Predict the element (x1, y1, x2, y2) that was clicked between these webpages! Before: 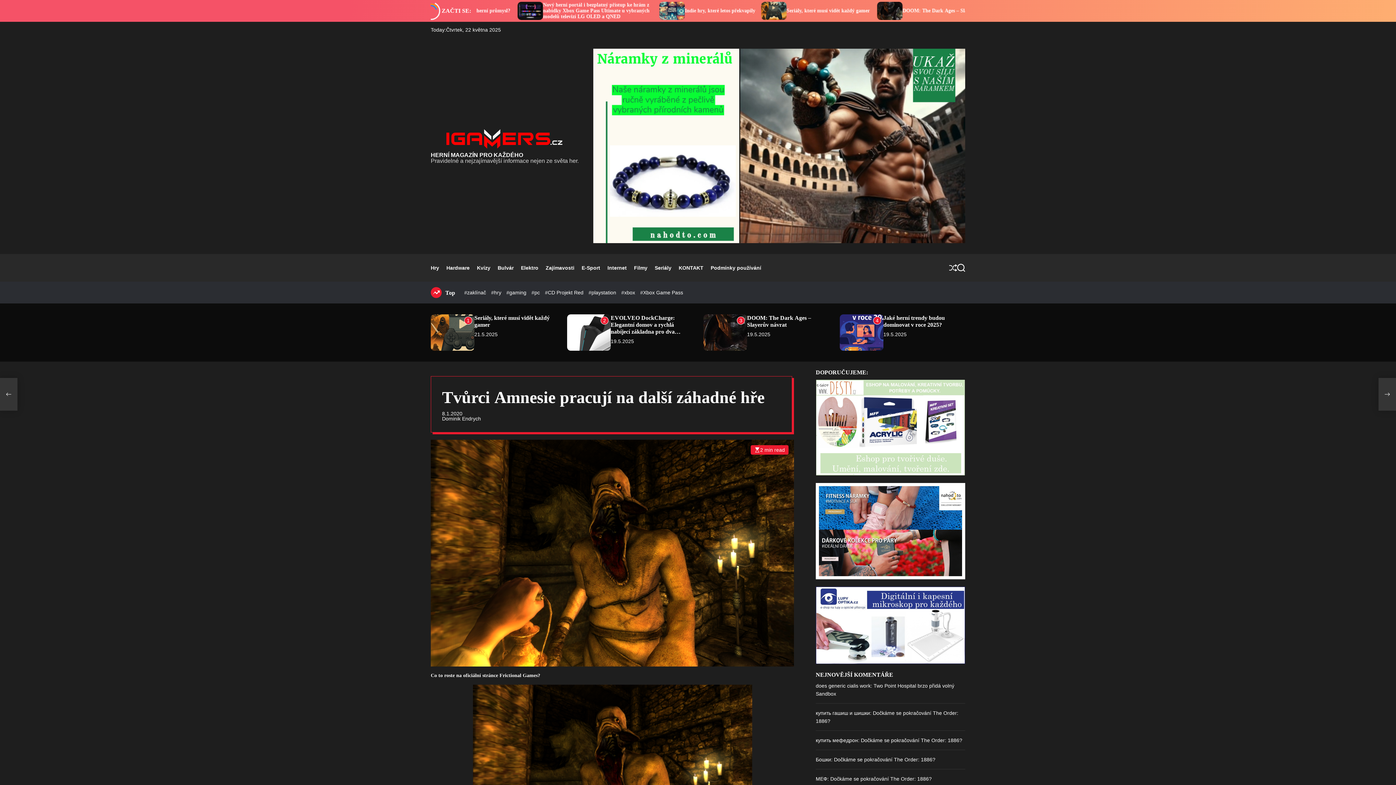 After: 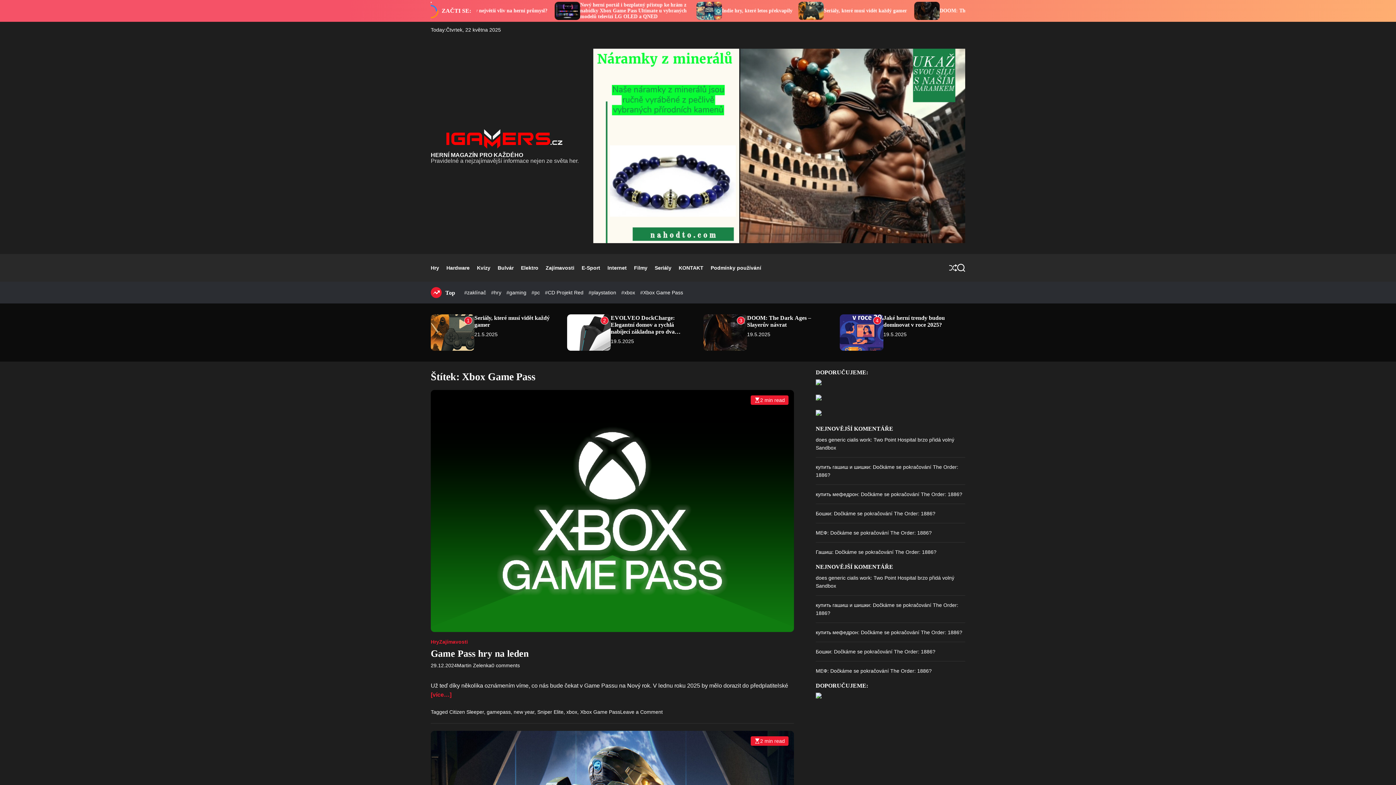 Action: bbox: (640, 289, 683, 295) label: #Xbox Game Pass